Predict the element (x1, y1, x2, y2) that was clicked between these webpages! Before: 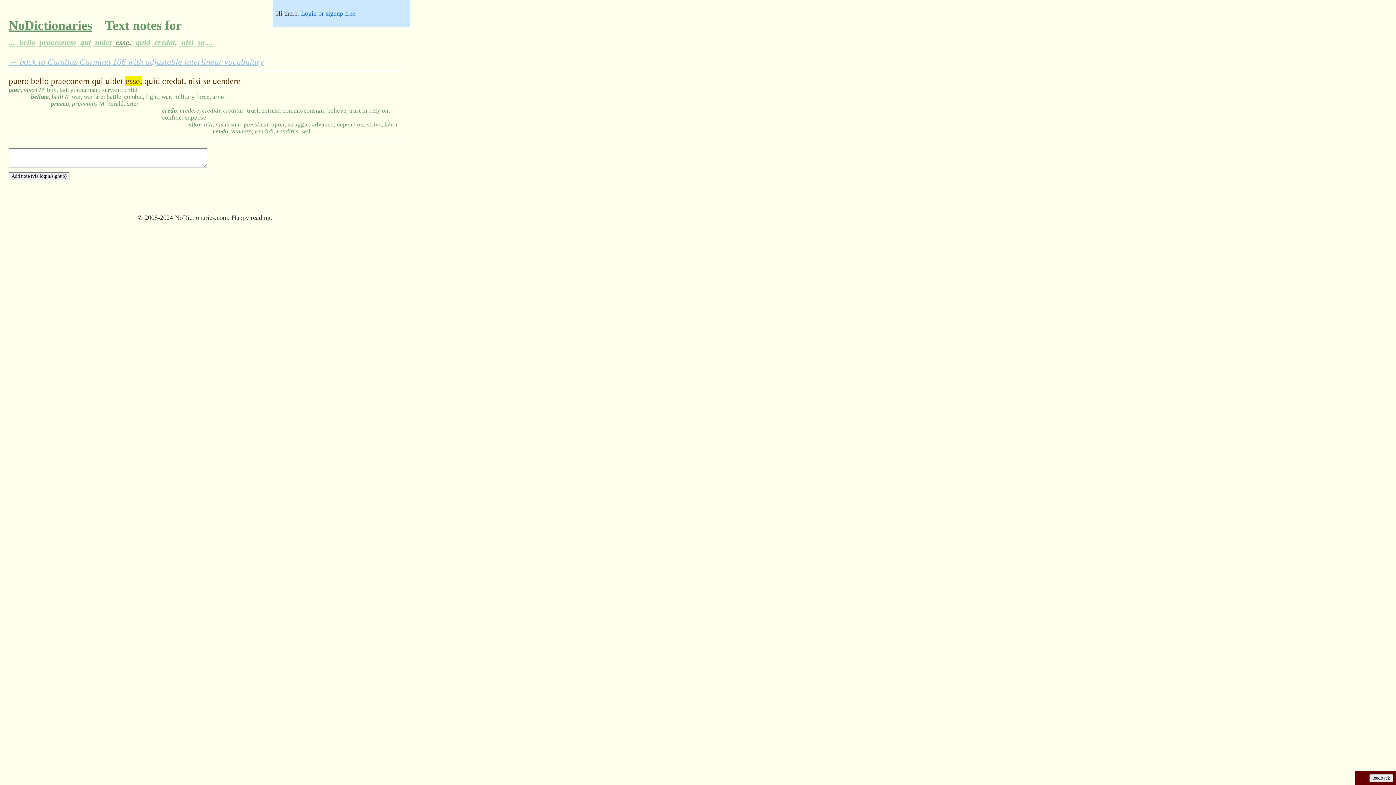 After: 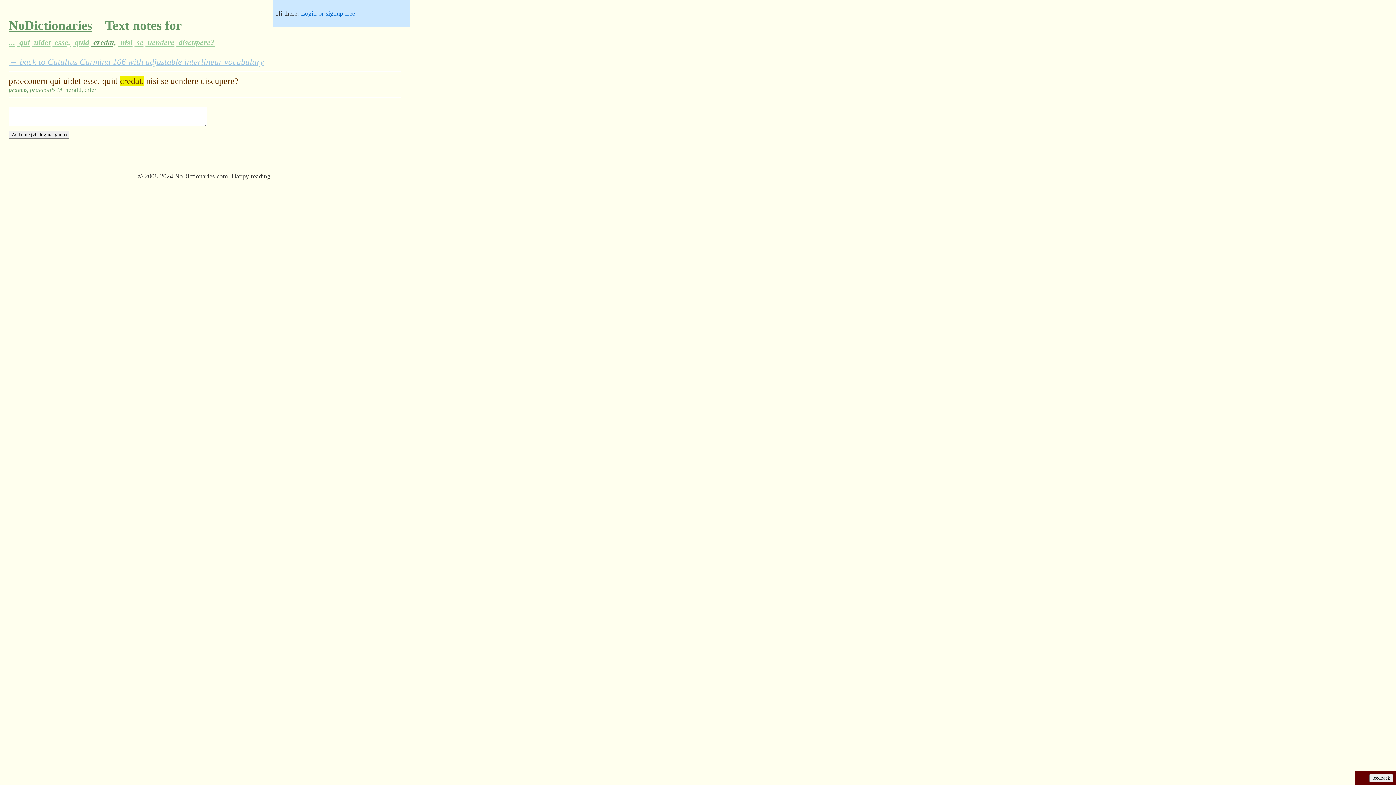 Action: bbox: (152, 38, 179, 46) label:  credat,